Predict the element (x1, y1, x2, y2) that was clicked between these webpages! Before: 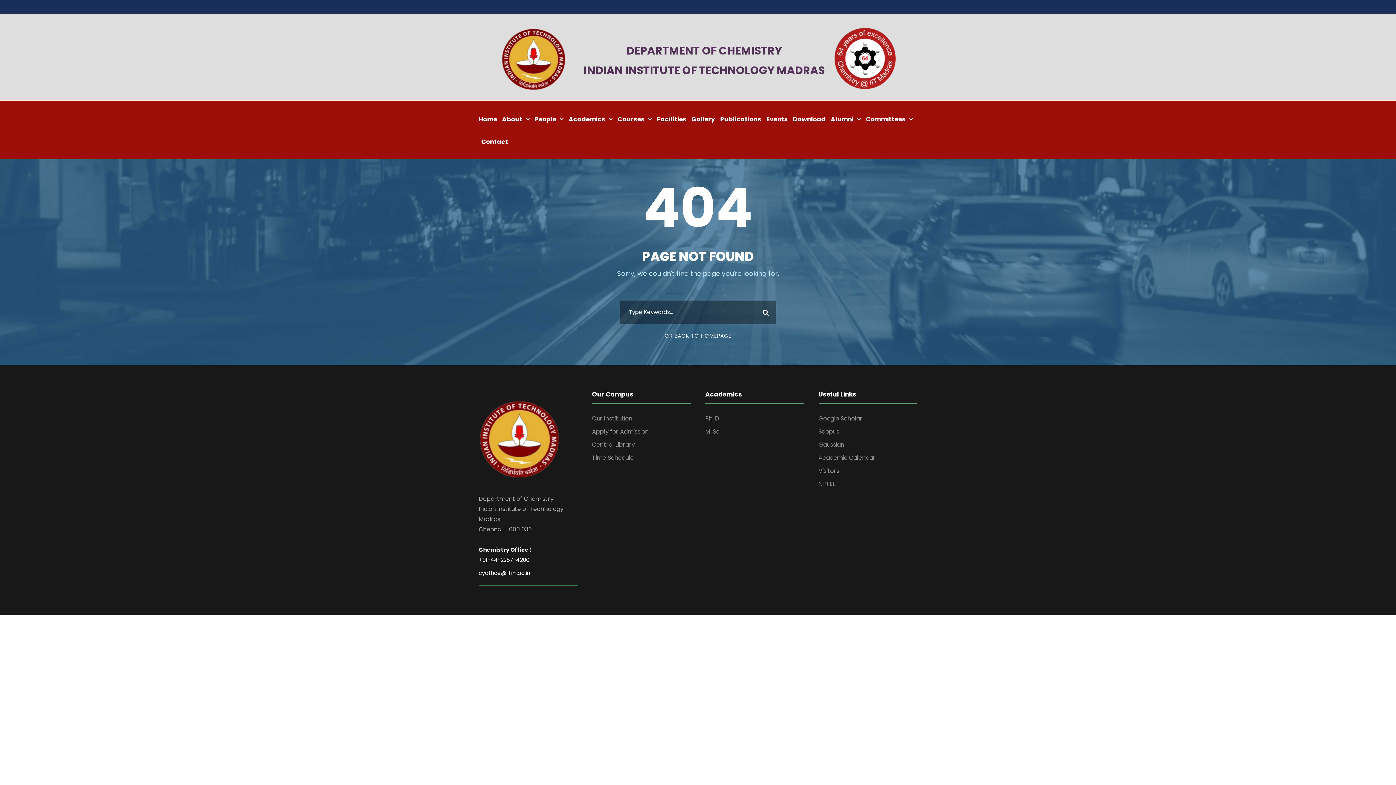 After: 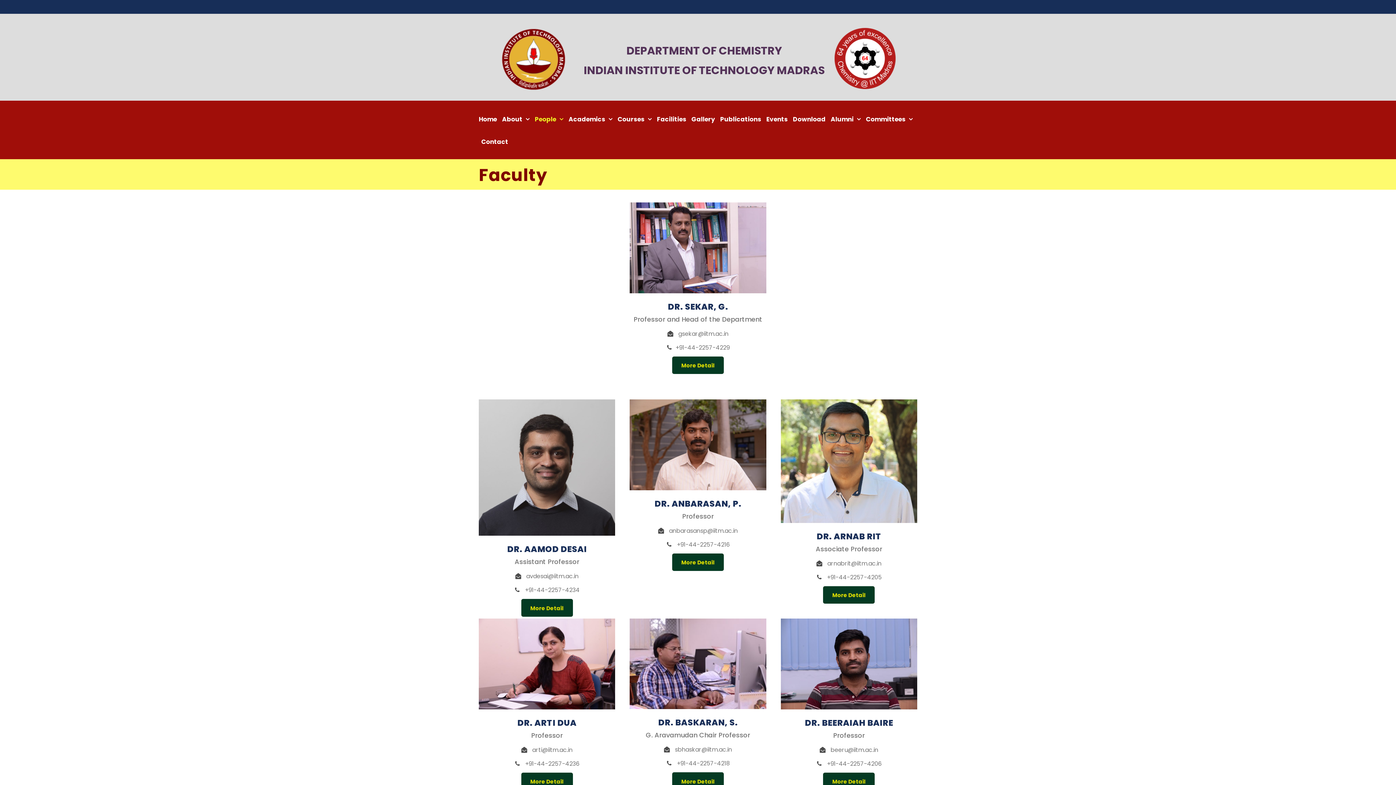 Action: label: People bbox: (534, 114, 563, 136)